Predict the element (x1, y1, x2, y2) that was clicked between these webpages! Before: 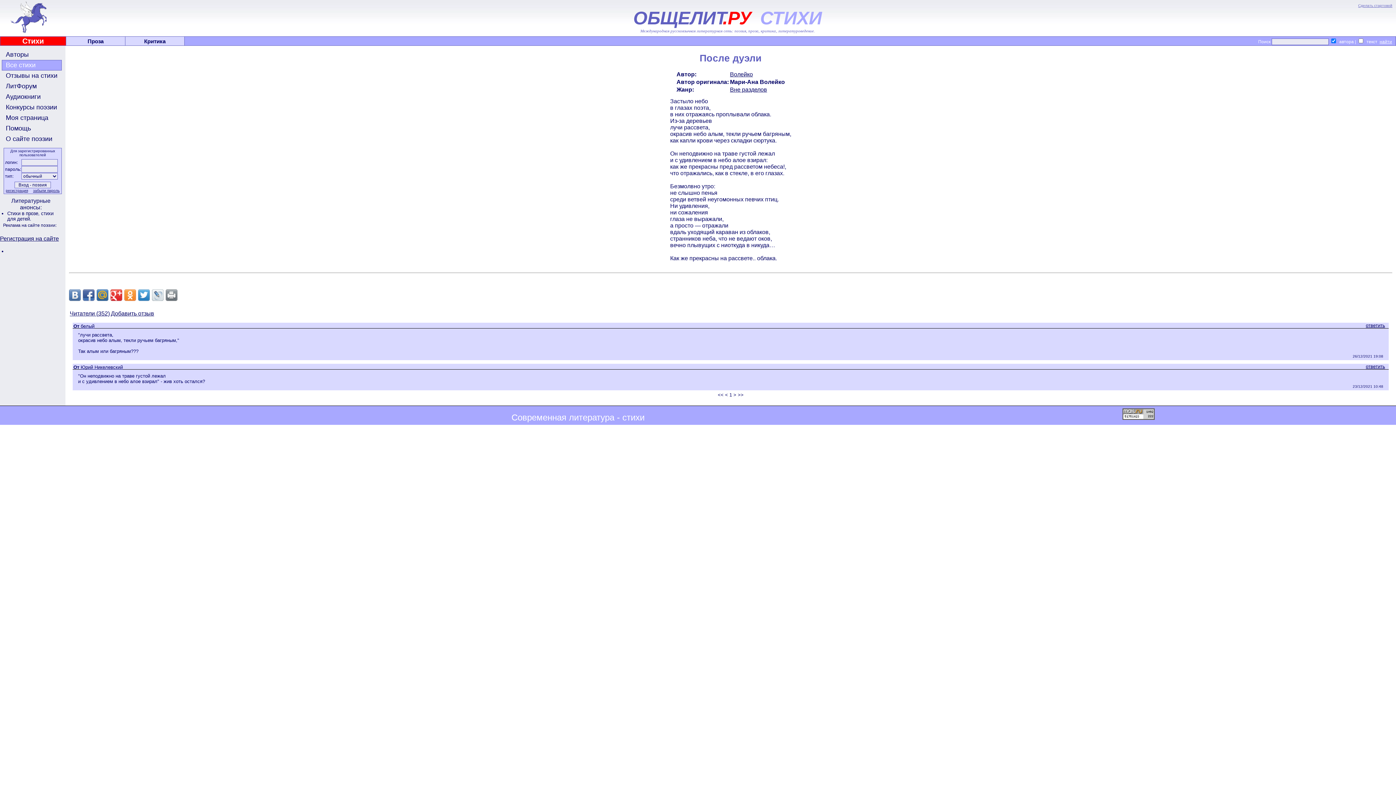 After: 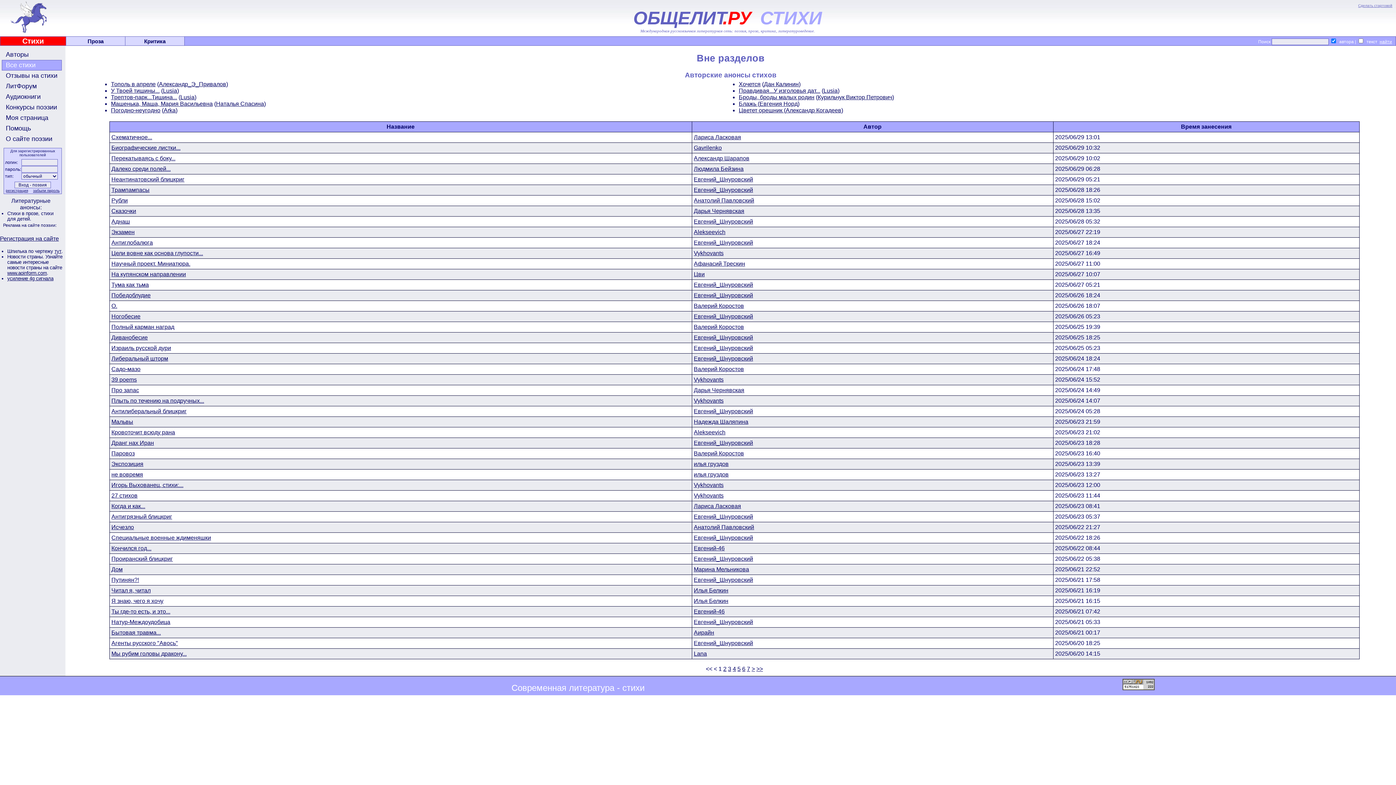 Action: bbox: (730, 86, 767, 92) label: Вне разделов